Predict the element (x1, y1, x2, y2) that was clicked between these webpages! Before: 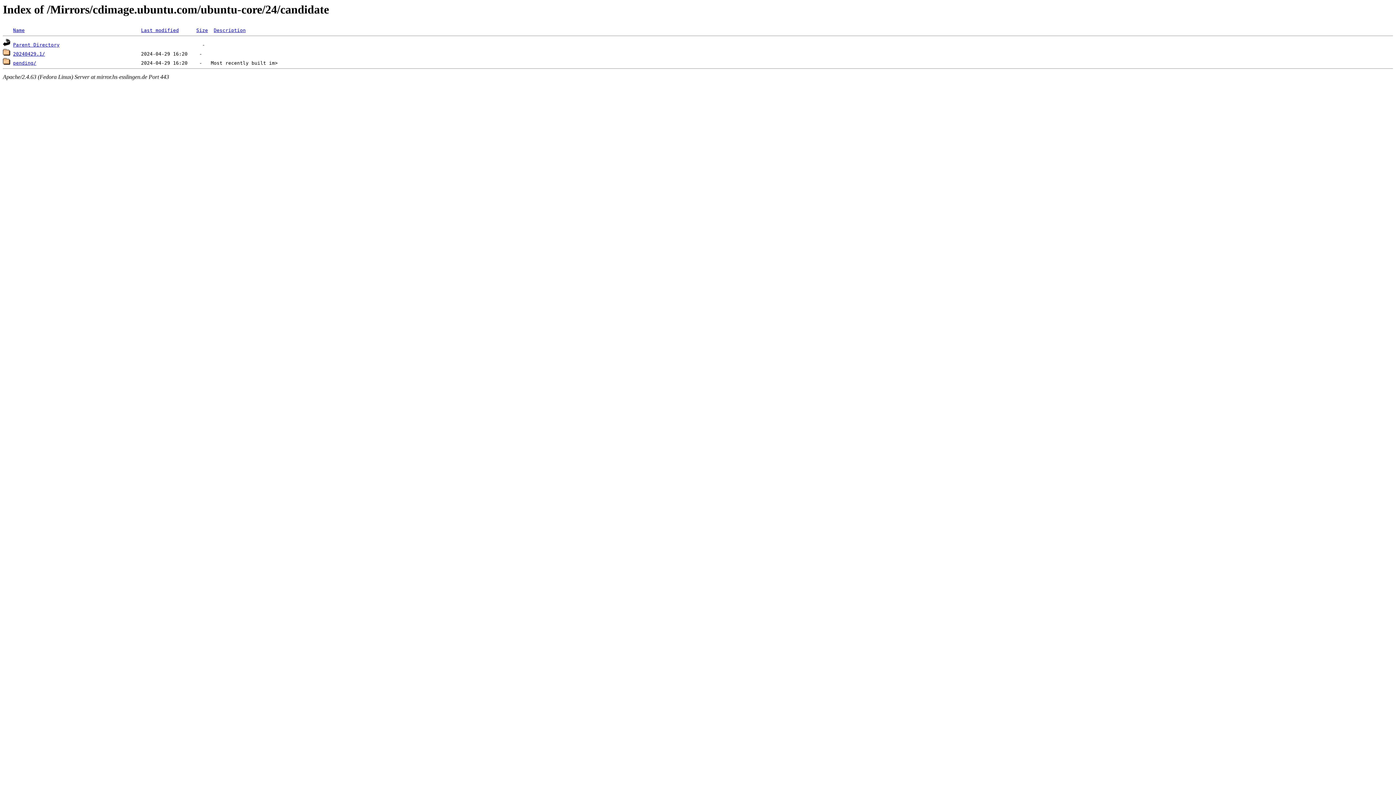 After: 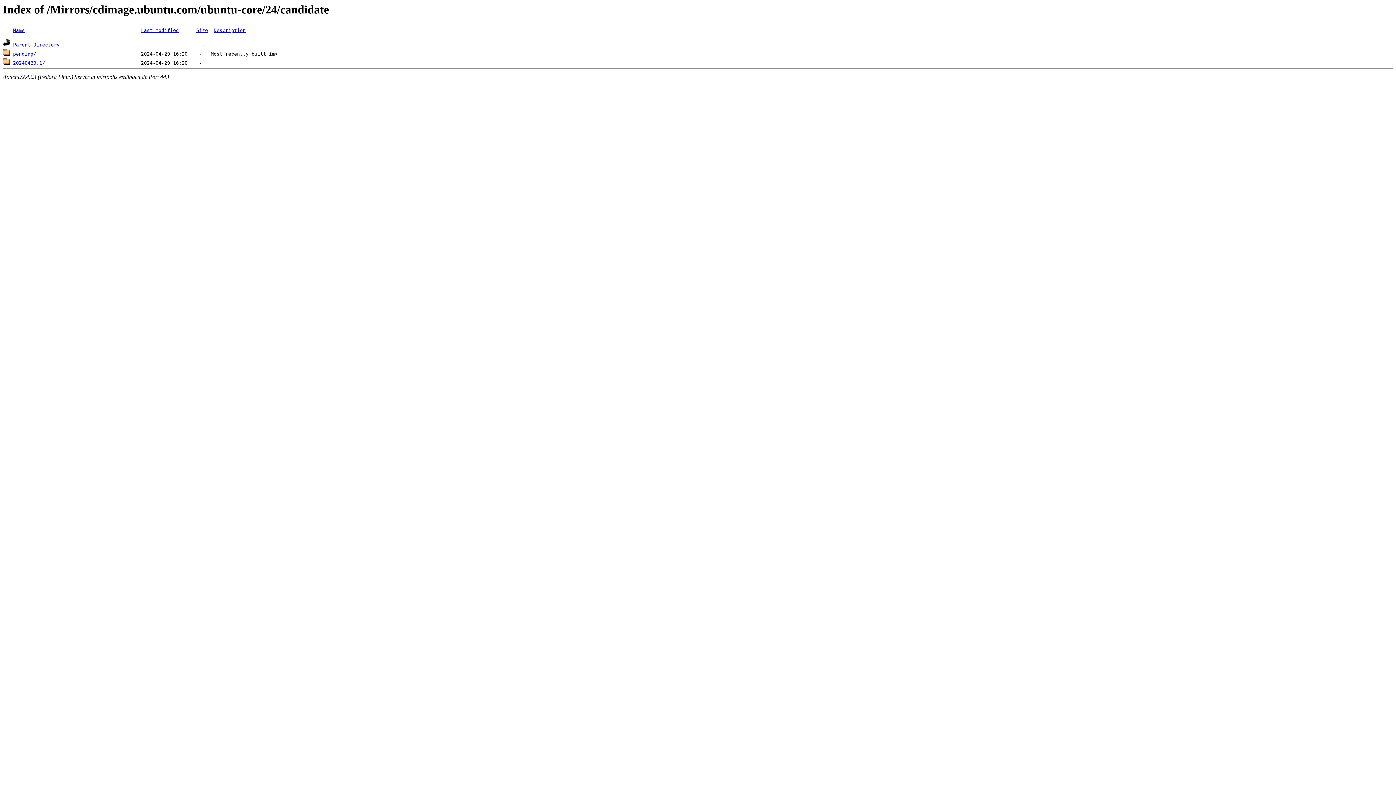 Action: bbox: (13, 27, 24, 33) label: Name